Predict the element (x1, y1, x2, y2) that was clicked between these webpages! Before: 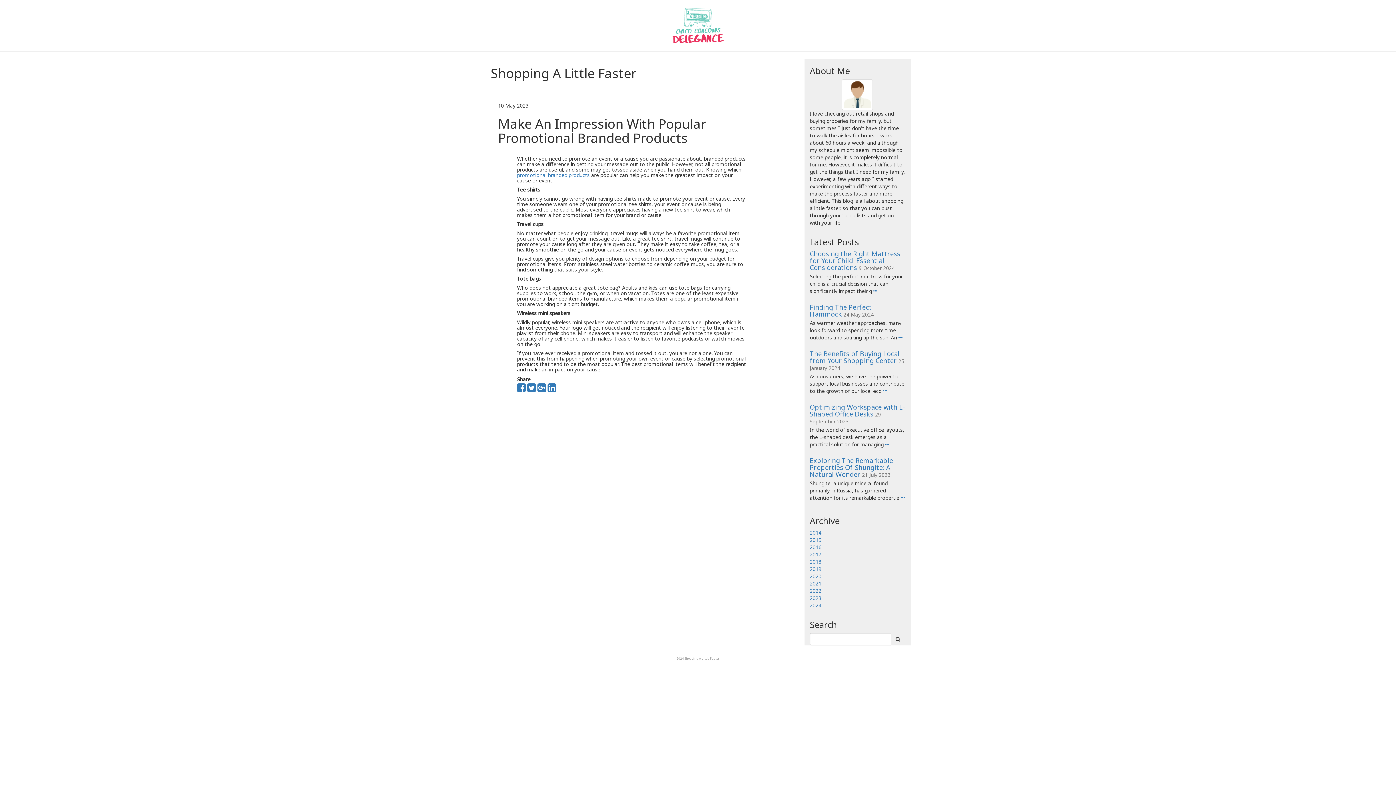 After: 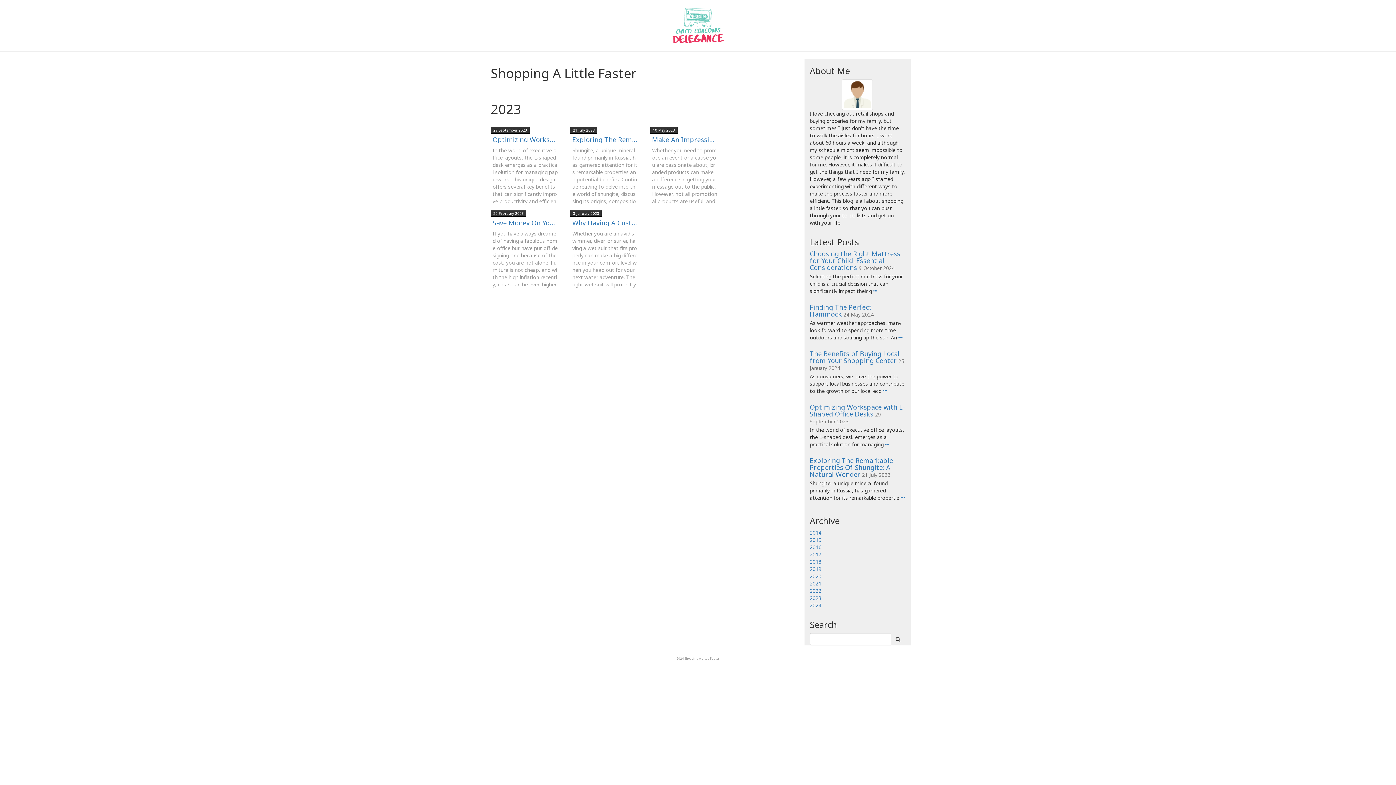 Action: label: 2023 bbox: (810, 594, 821, 601)